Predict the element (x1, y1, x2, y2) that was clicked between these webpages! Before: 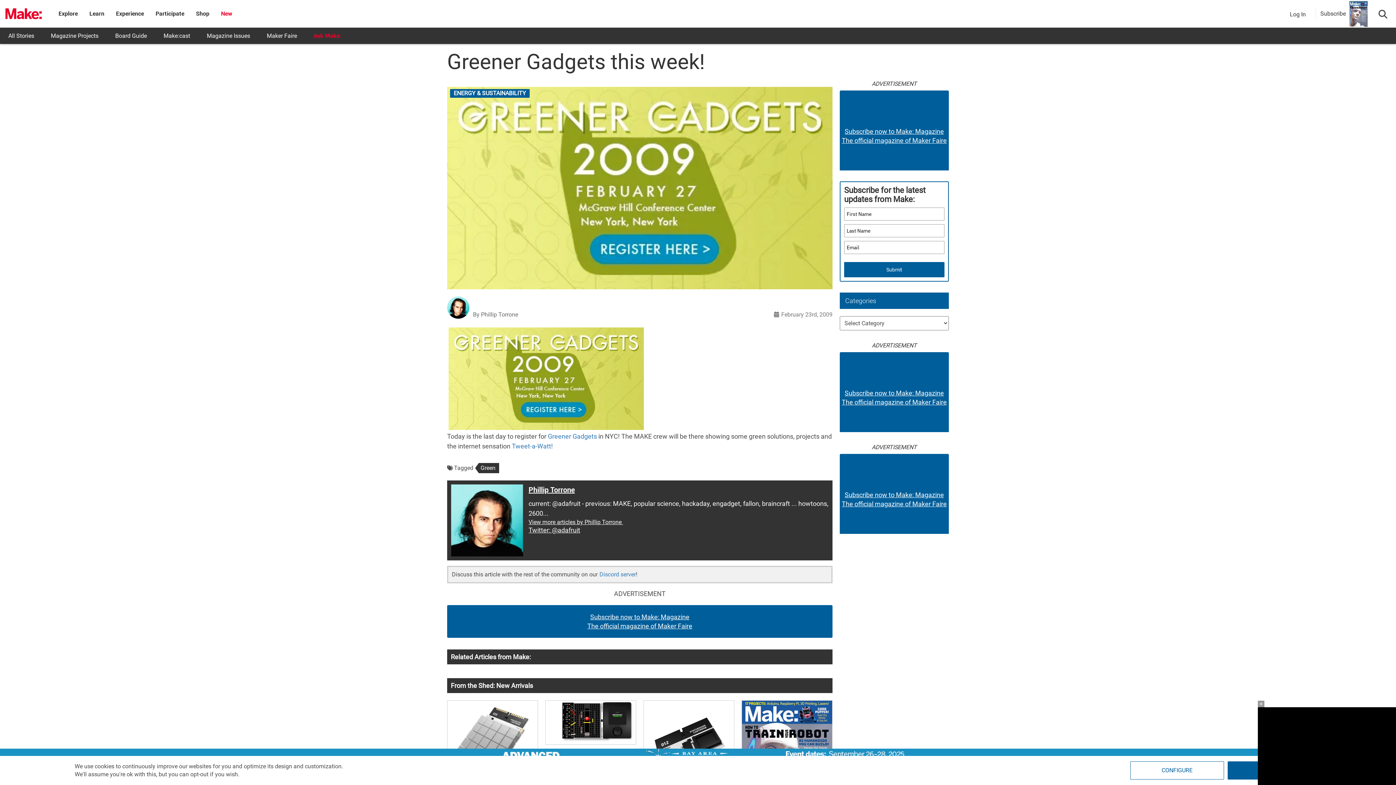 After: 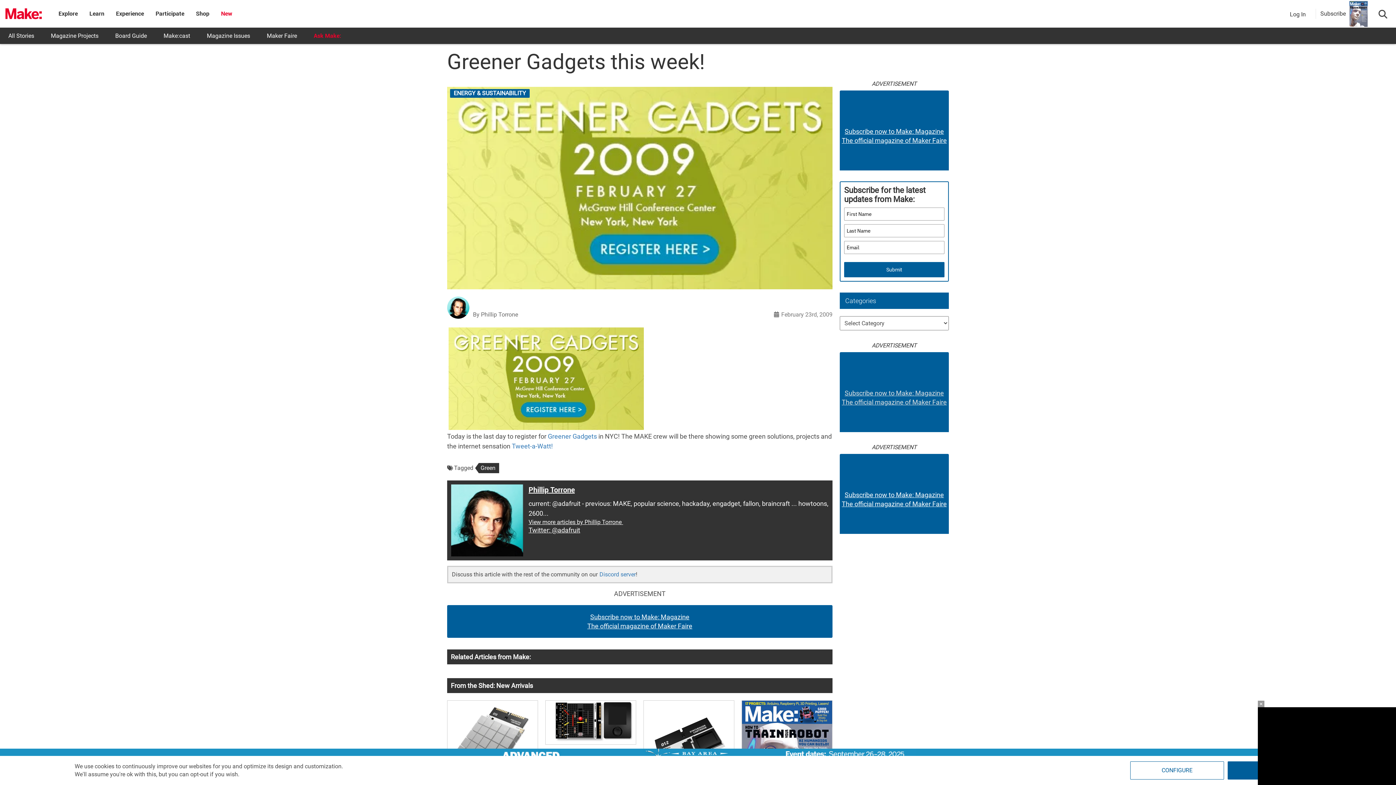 Action: bbox: (840, 388, 949, 406) label: Subscribe now to Make: Magazine
The official magazine of Maker Faire